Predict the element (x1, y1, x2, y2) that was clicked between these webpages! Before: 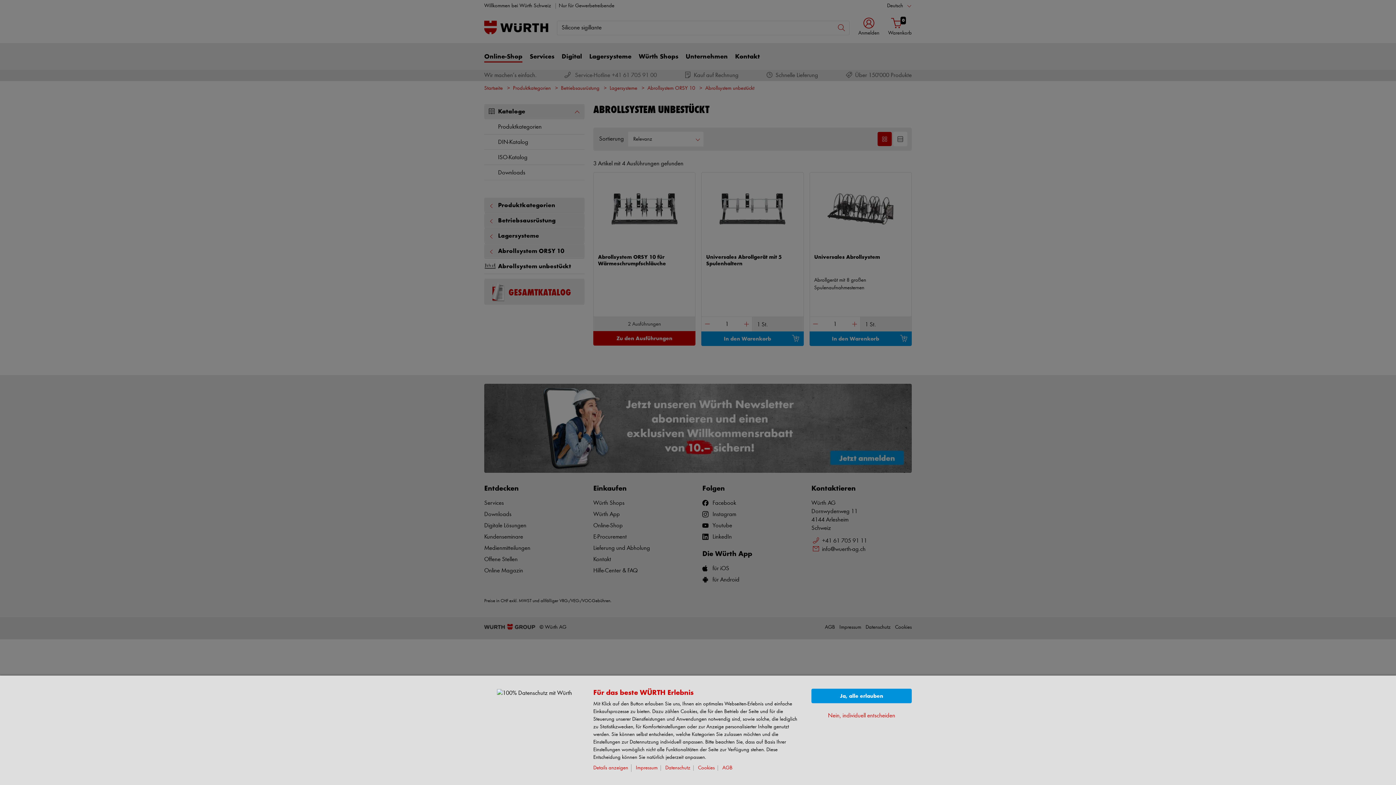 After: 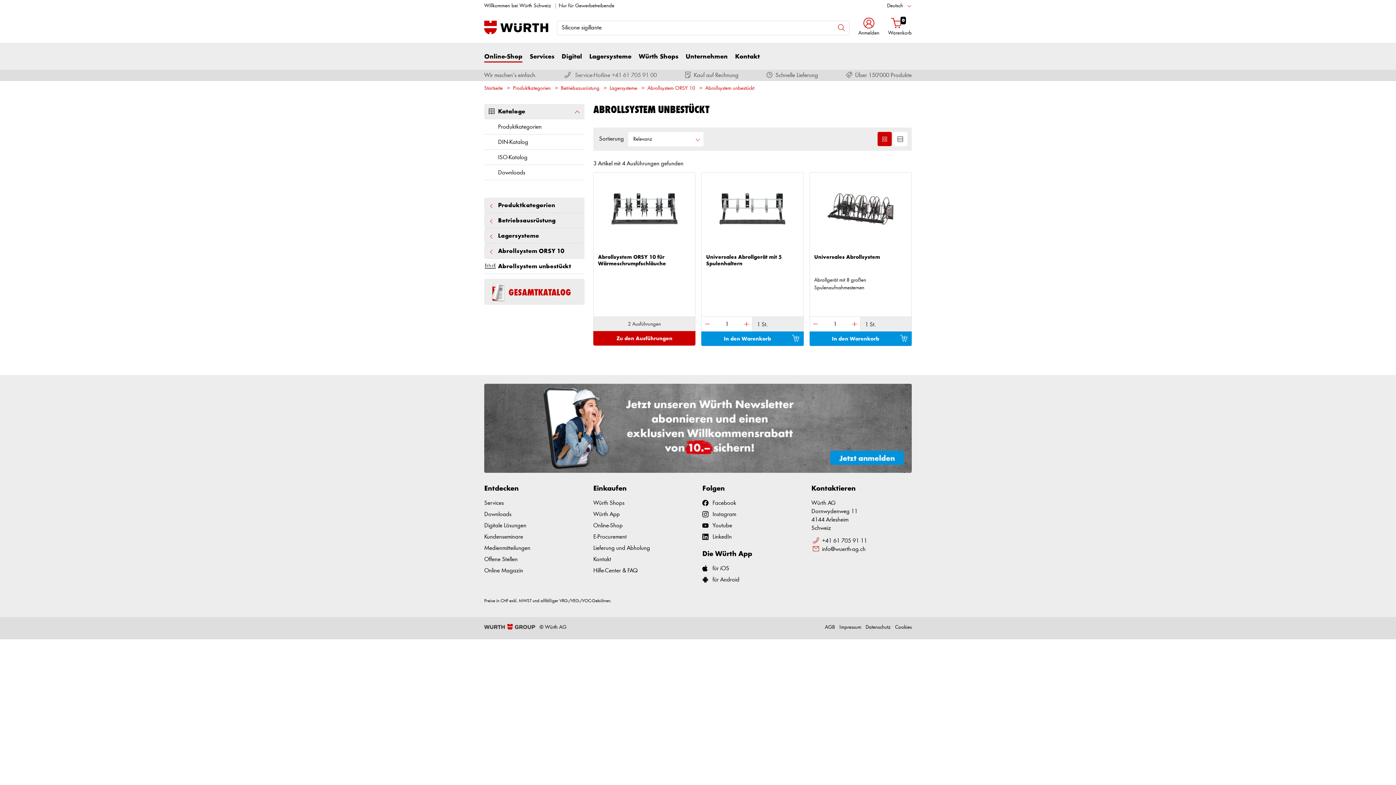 Action: bbox: (811, 689, 912, 703) label: Ja, alle erlauben